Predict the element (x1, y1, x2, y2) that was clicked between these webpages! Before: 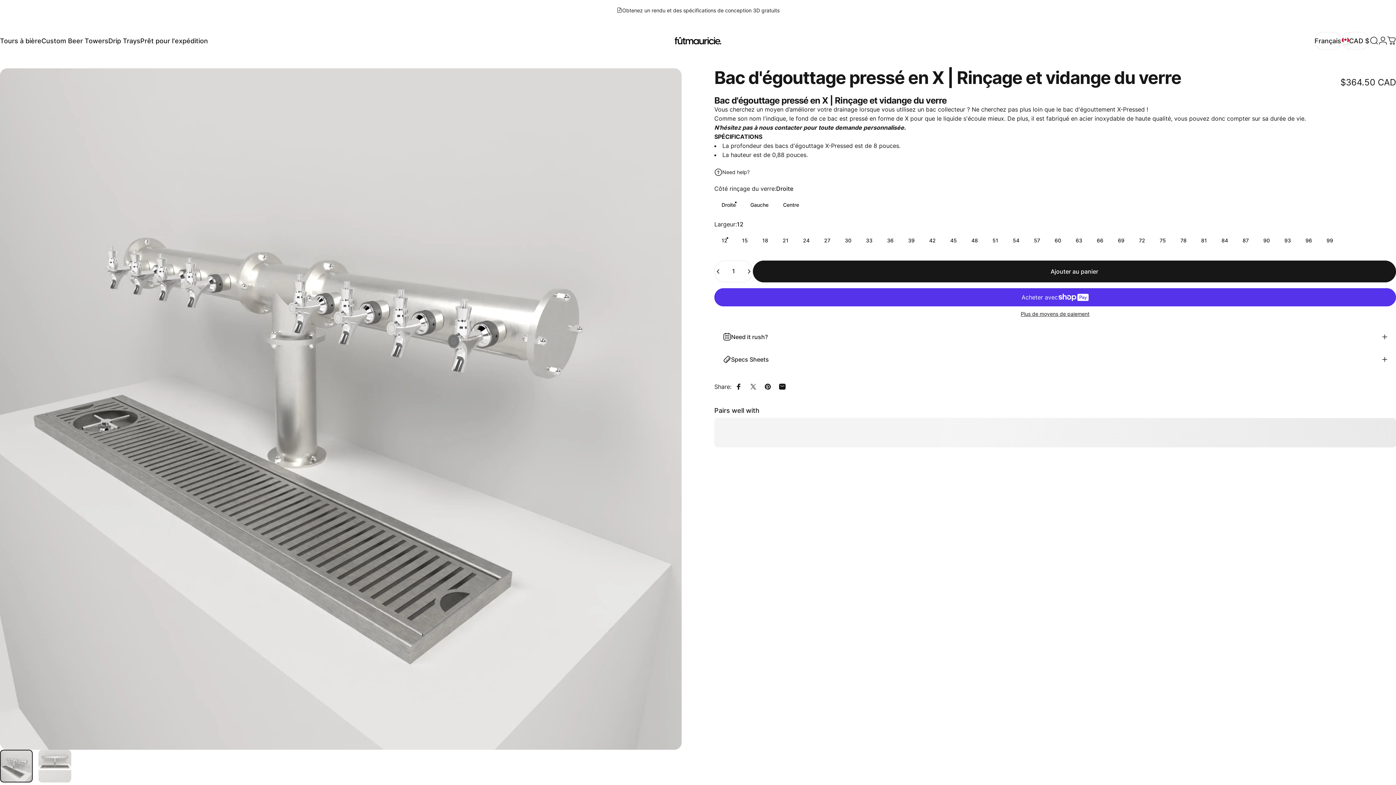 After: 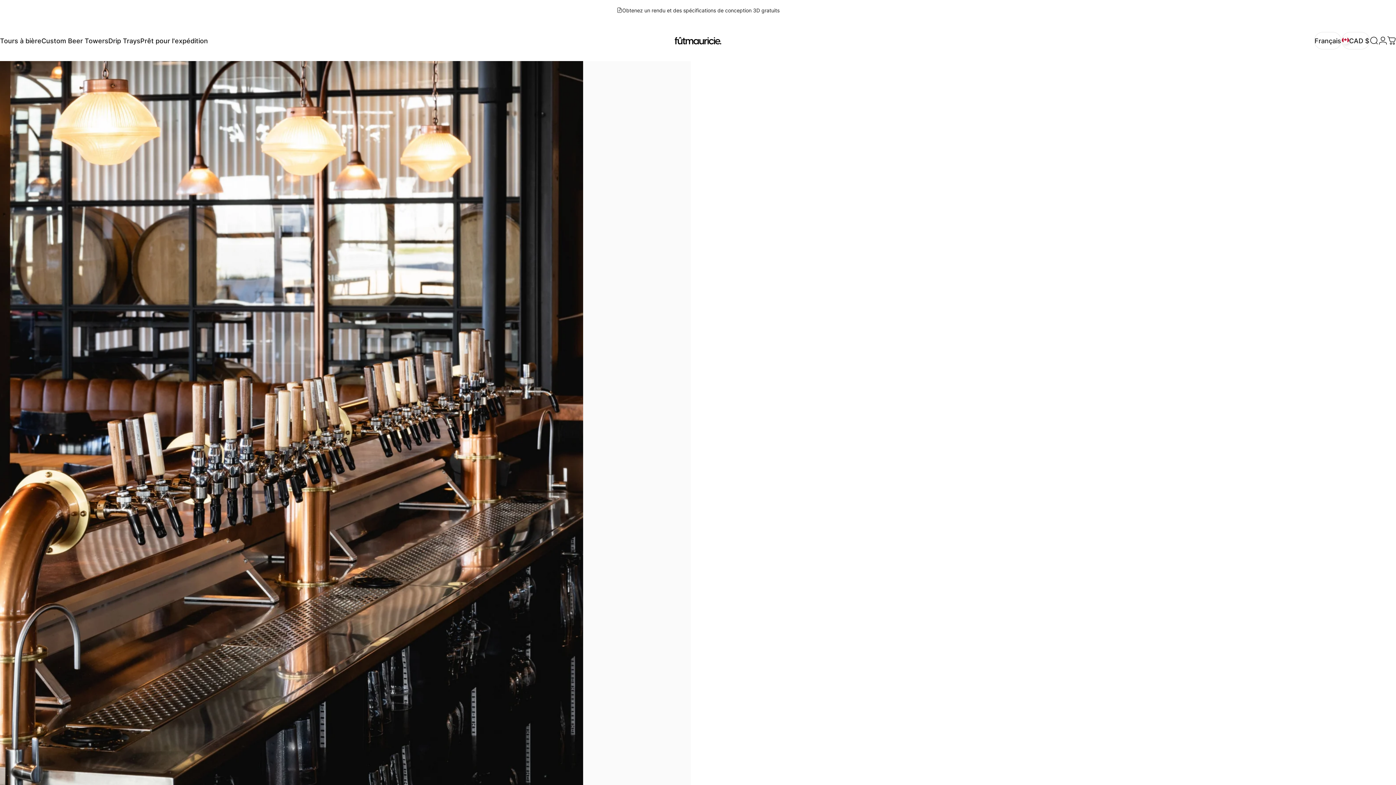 Action: label: Custom Beer Towers
Custom Beer Towers bbox: (41, 33, 108, 48)